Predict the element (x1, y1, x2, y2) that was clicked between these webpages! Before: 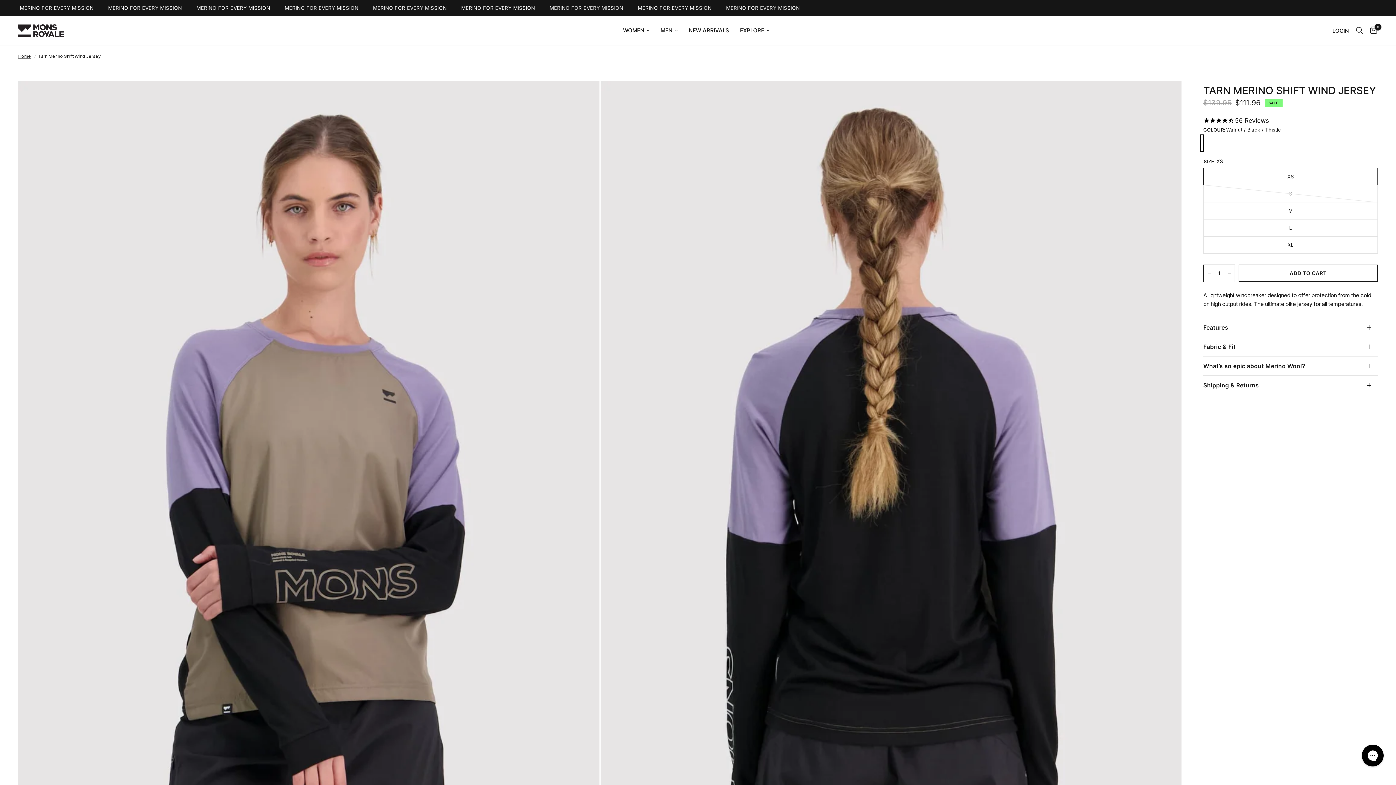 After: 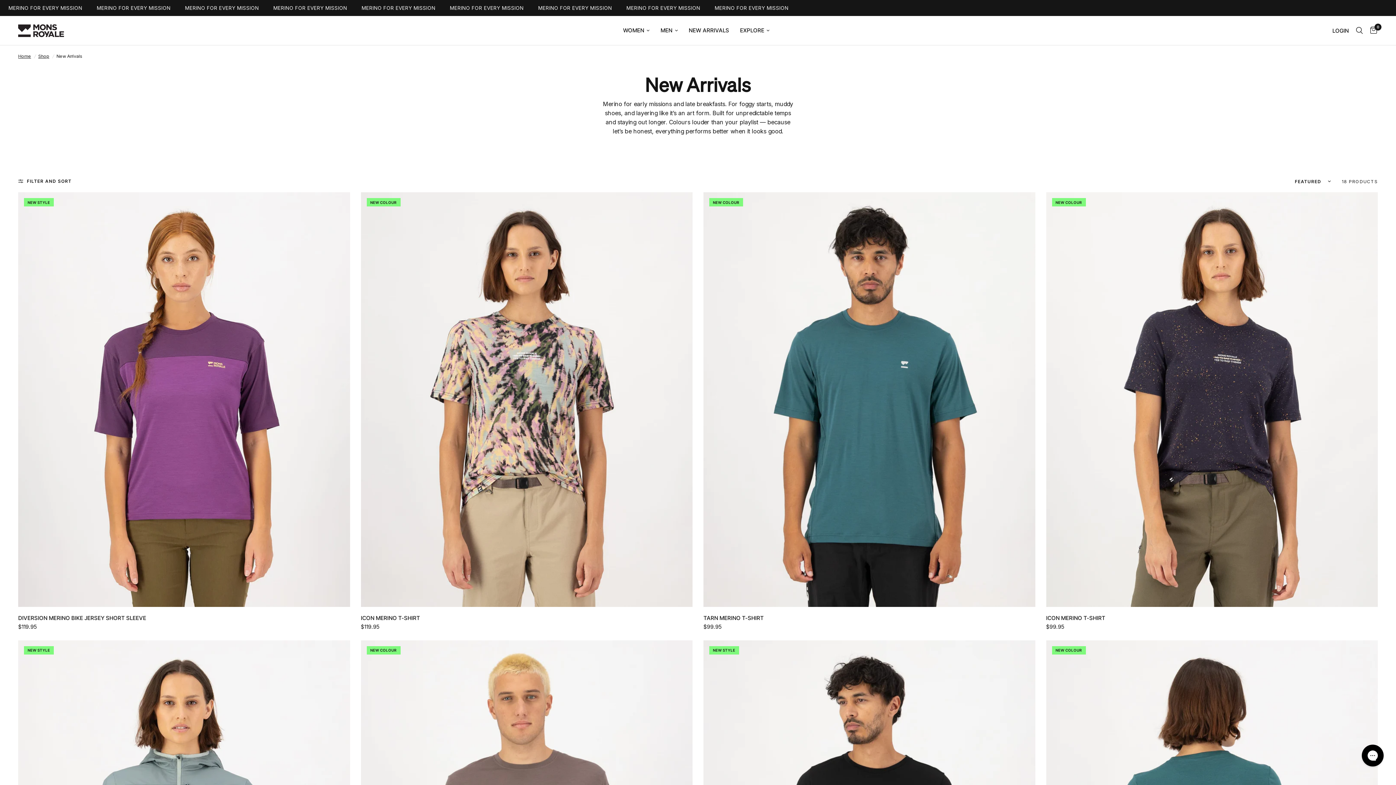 Action: label: NEW ARRIVALS bbox: (688, 26, 729, 34)